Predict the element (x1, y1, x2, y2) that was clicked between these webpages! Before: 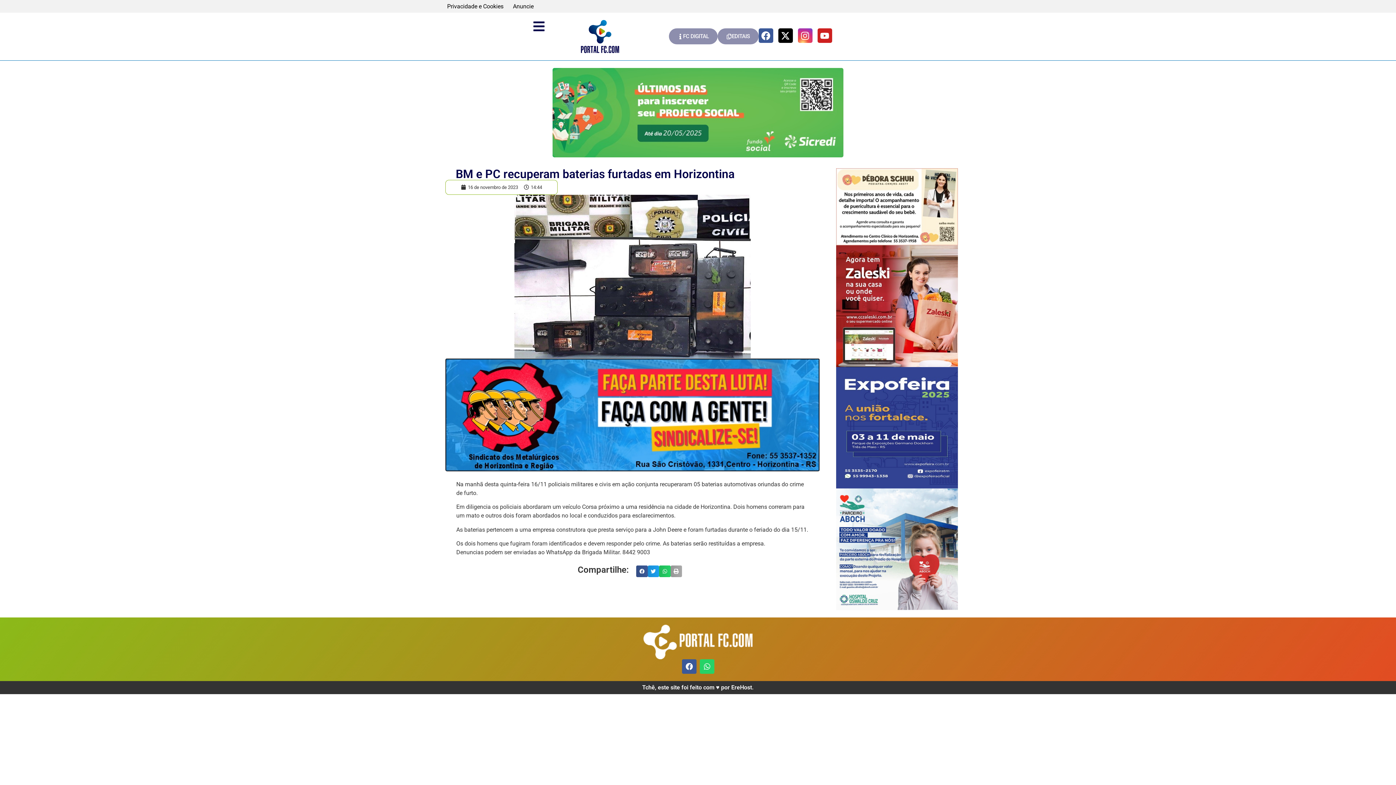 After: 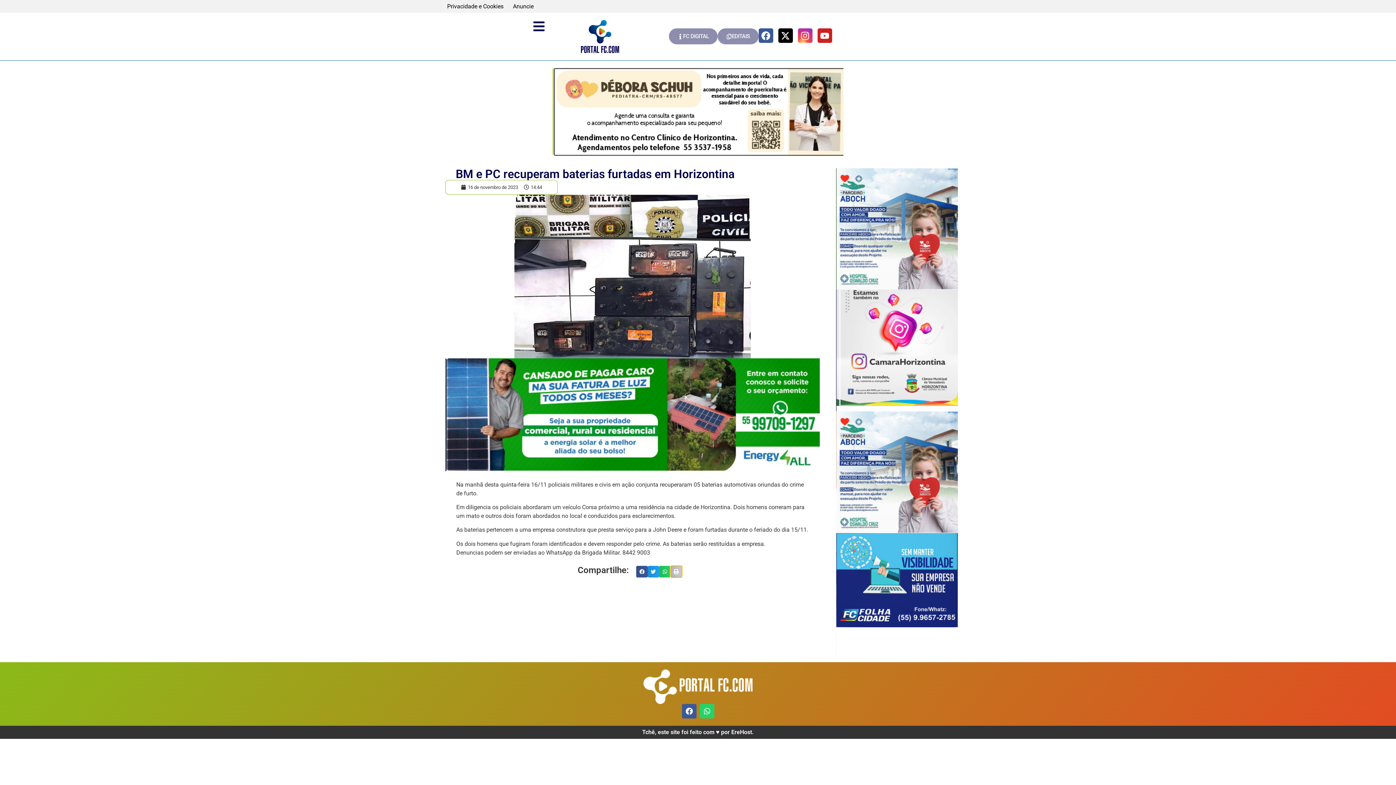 Action: bbox: (670, 565, 682, 577) label: Share on print